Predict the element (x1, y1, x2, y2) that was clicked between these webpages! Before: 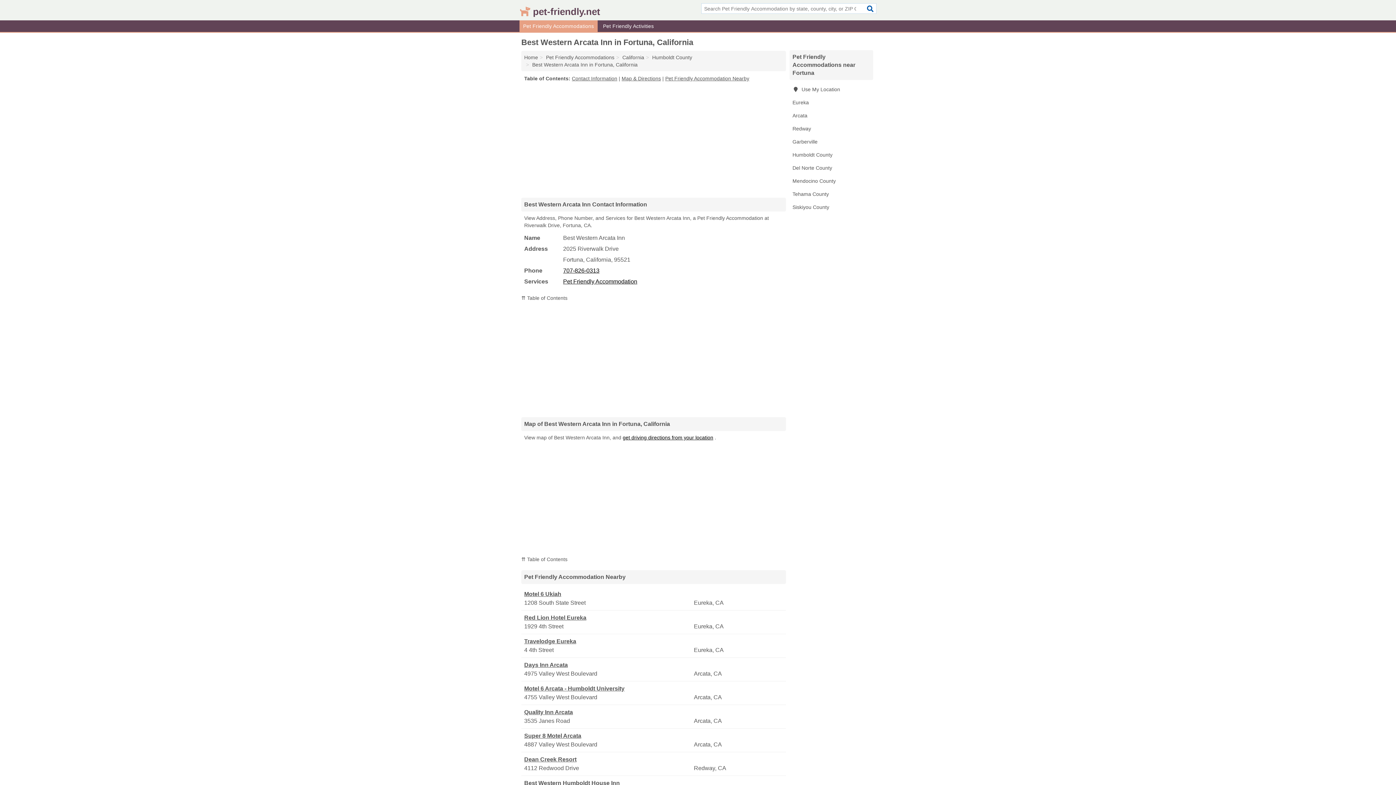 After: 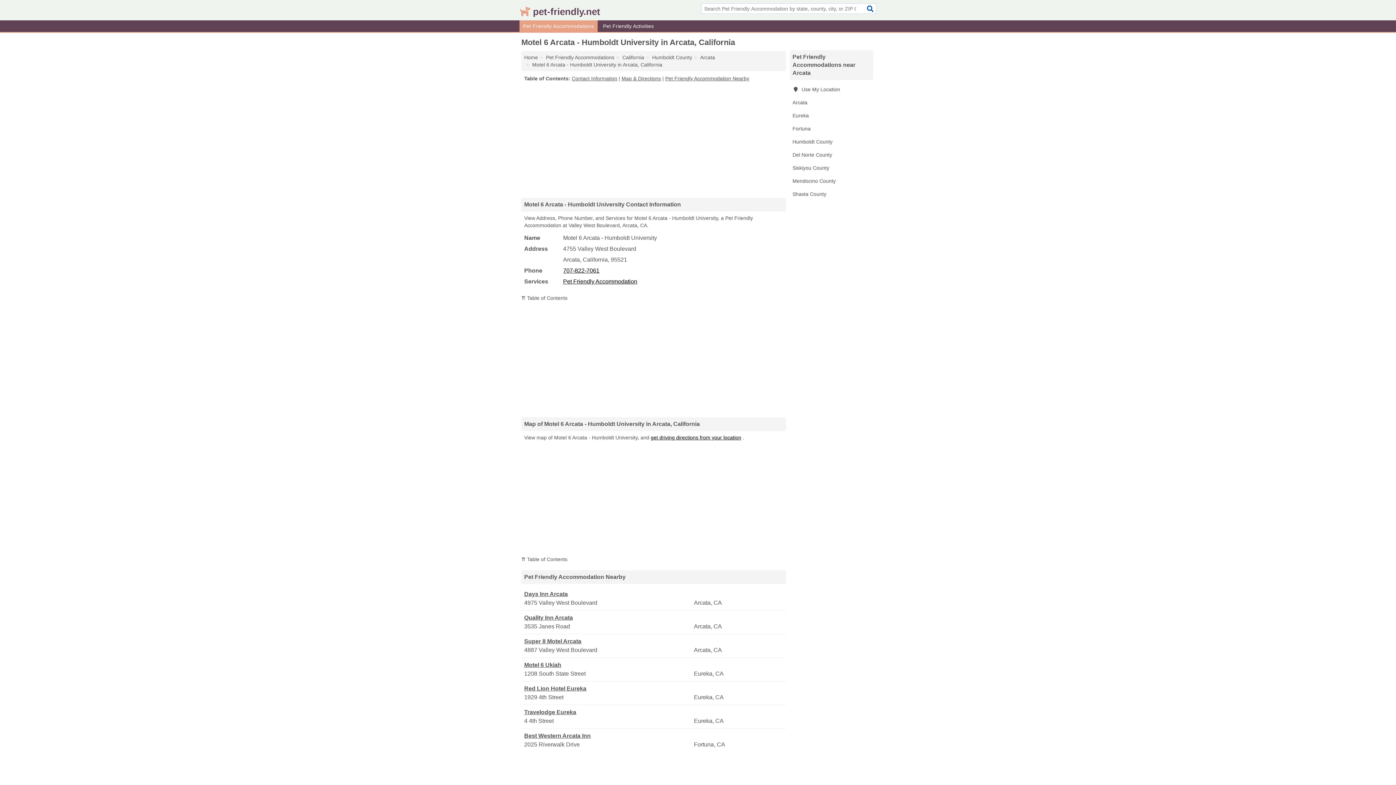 Action: bbox: (524, 684, 692, 693) label: Motel 6 Arcata - Humboldt University